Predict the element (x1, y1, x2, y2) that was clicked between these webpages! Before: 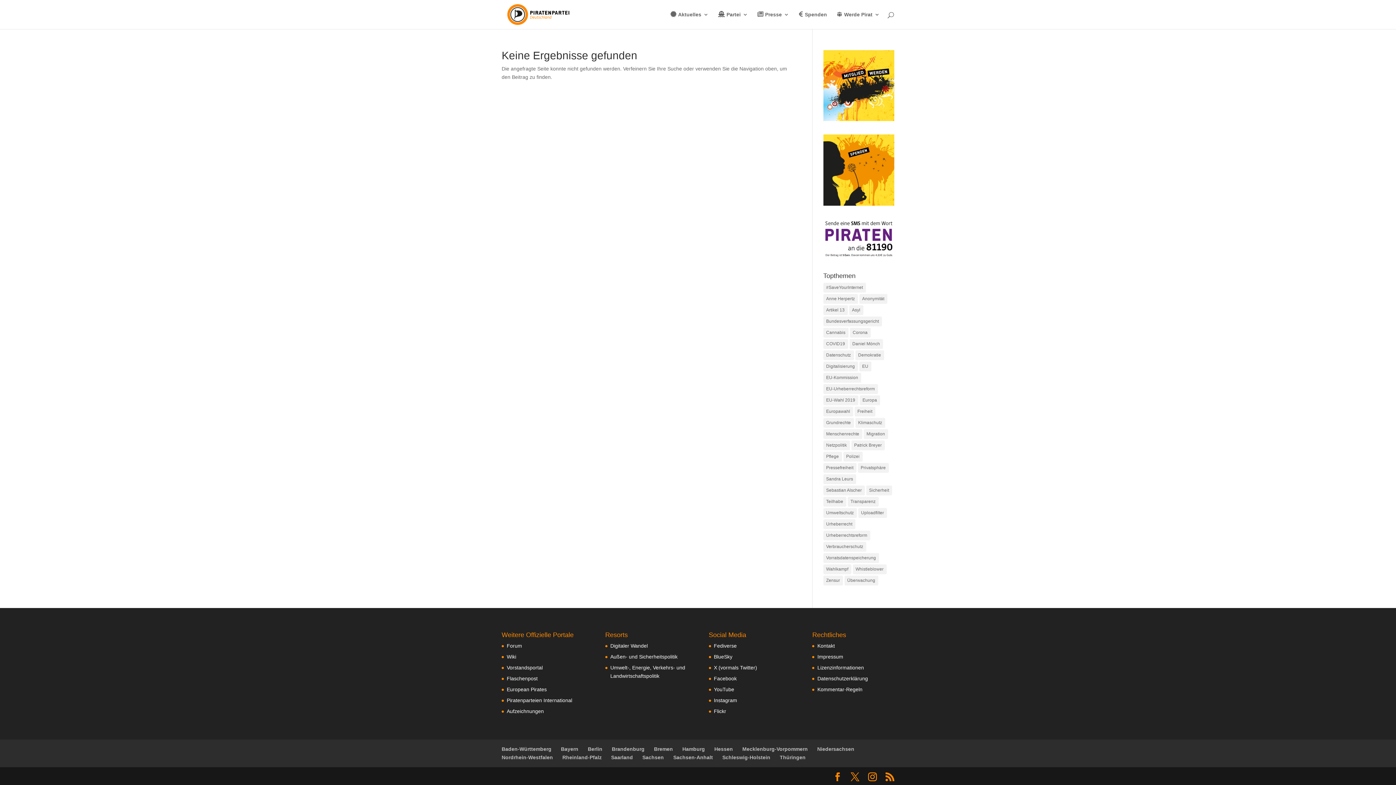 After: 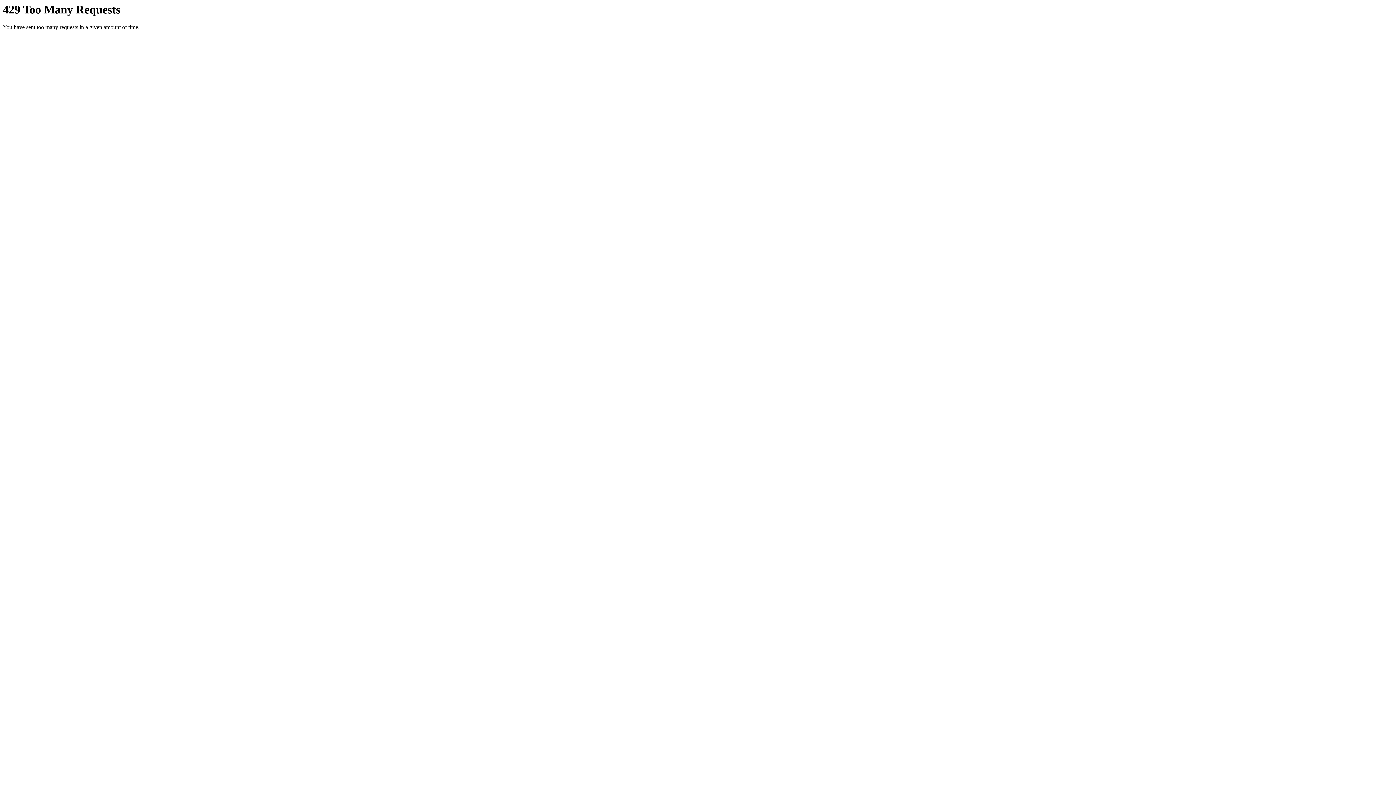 Action: bbox: (714, 708, 726, 714) label: Flickr